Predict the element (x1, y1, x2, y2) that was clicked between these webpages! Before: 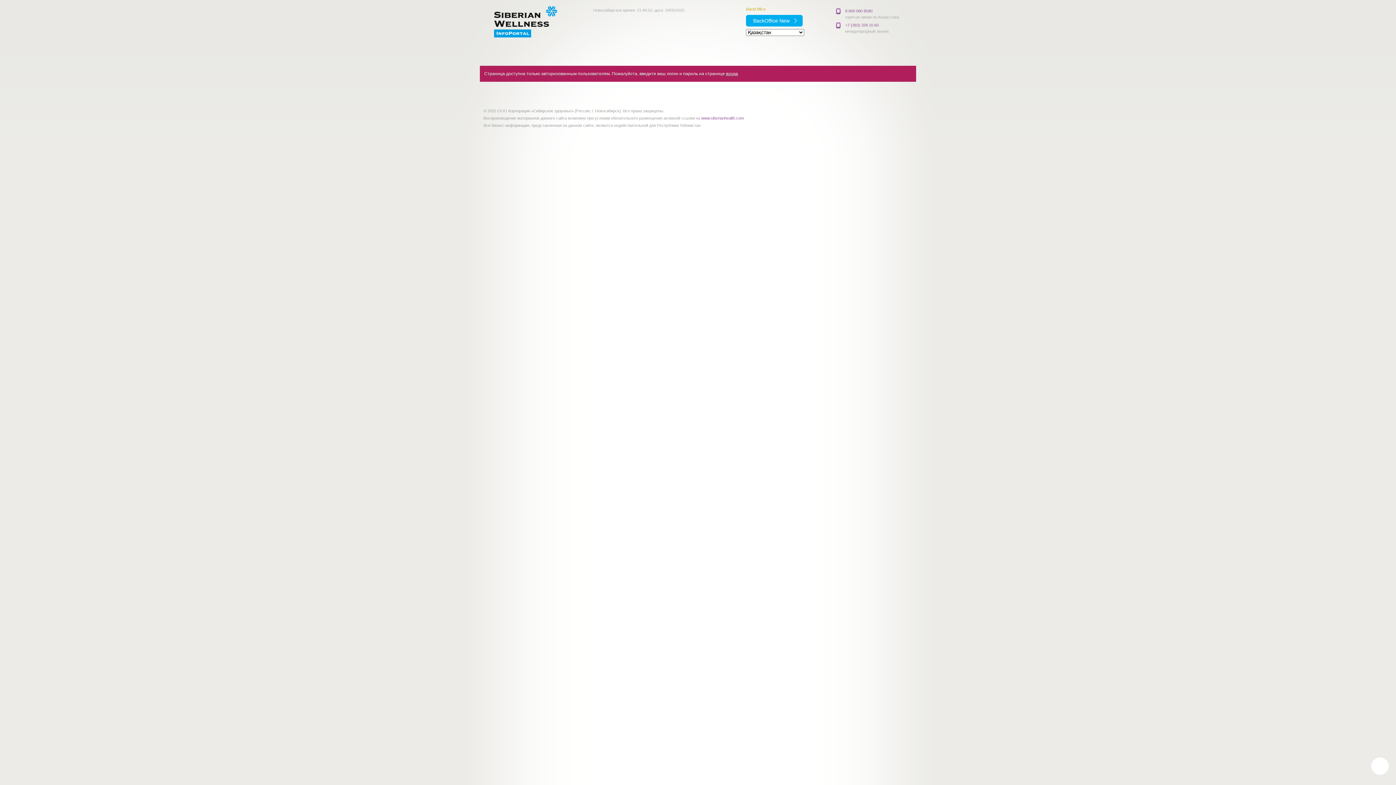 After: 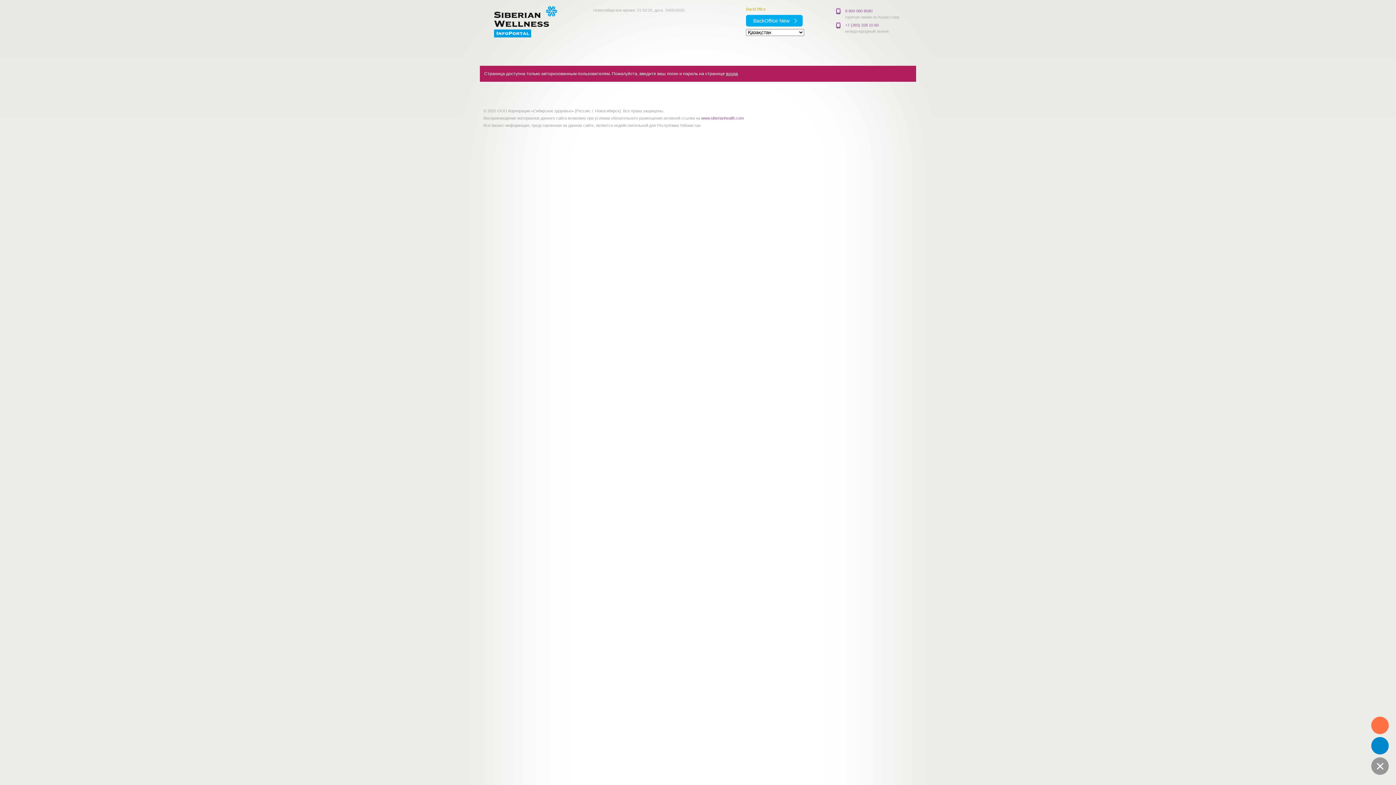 Action: bbox: (1371, 757, 1389, 775)